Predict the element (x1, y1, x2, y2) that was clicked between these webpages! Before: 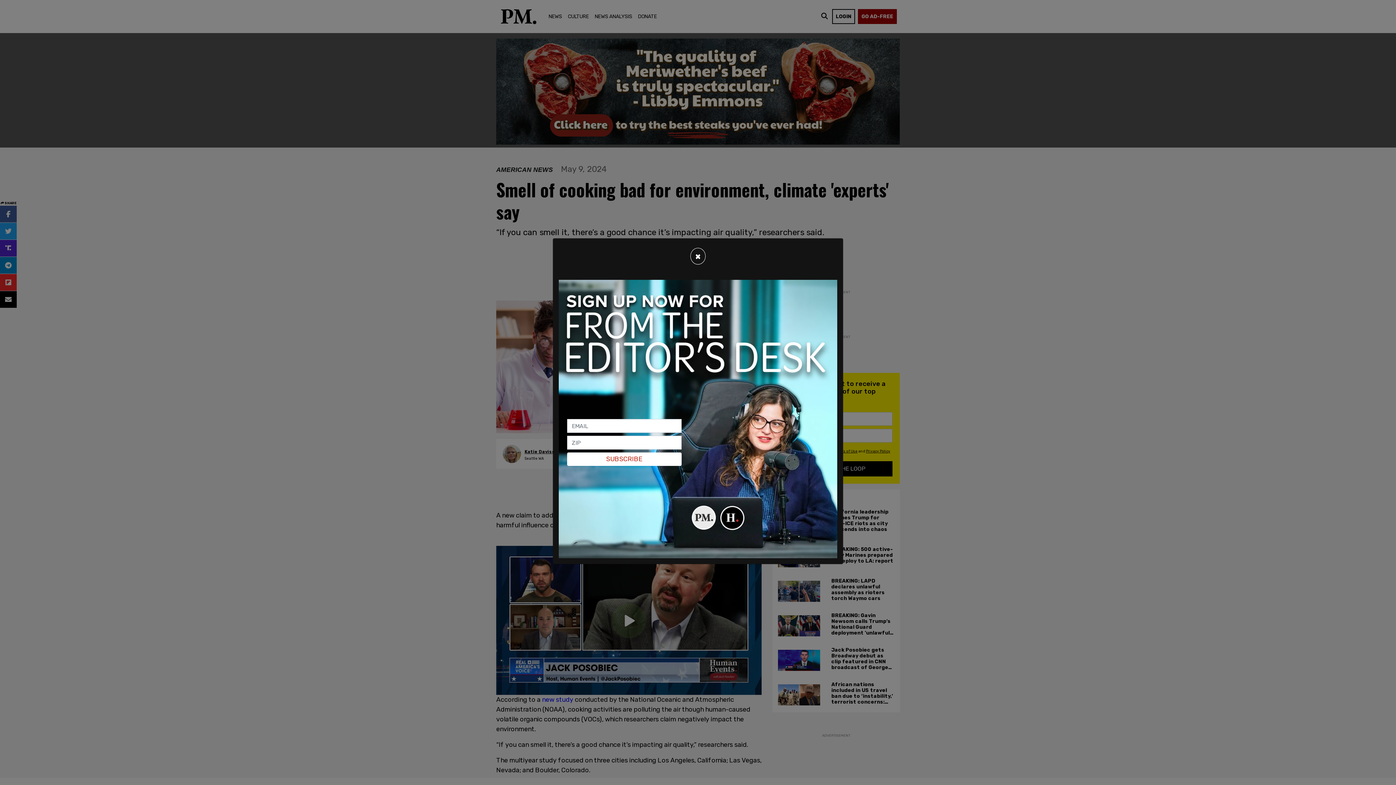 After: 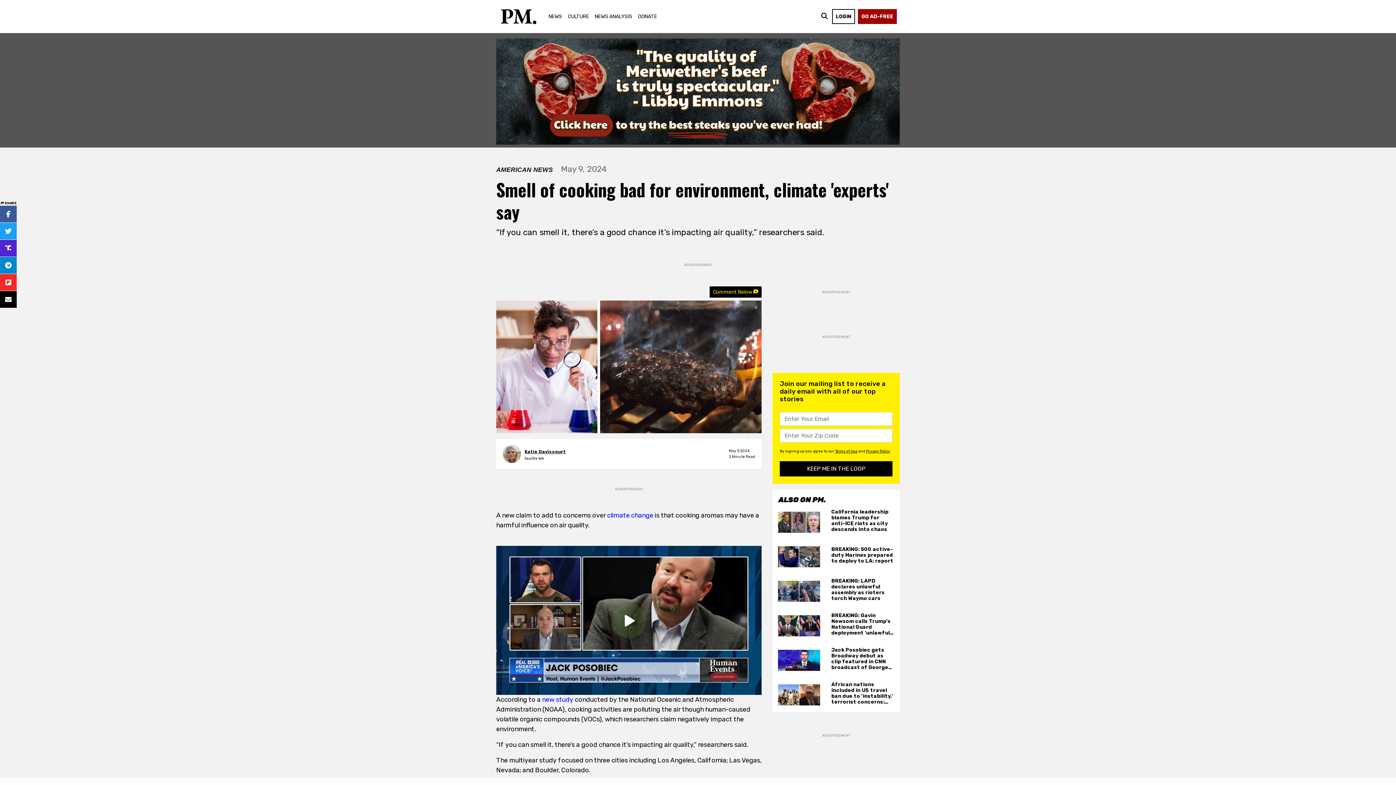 Action: bbox: (690, 248, 705, 264) label: Close